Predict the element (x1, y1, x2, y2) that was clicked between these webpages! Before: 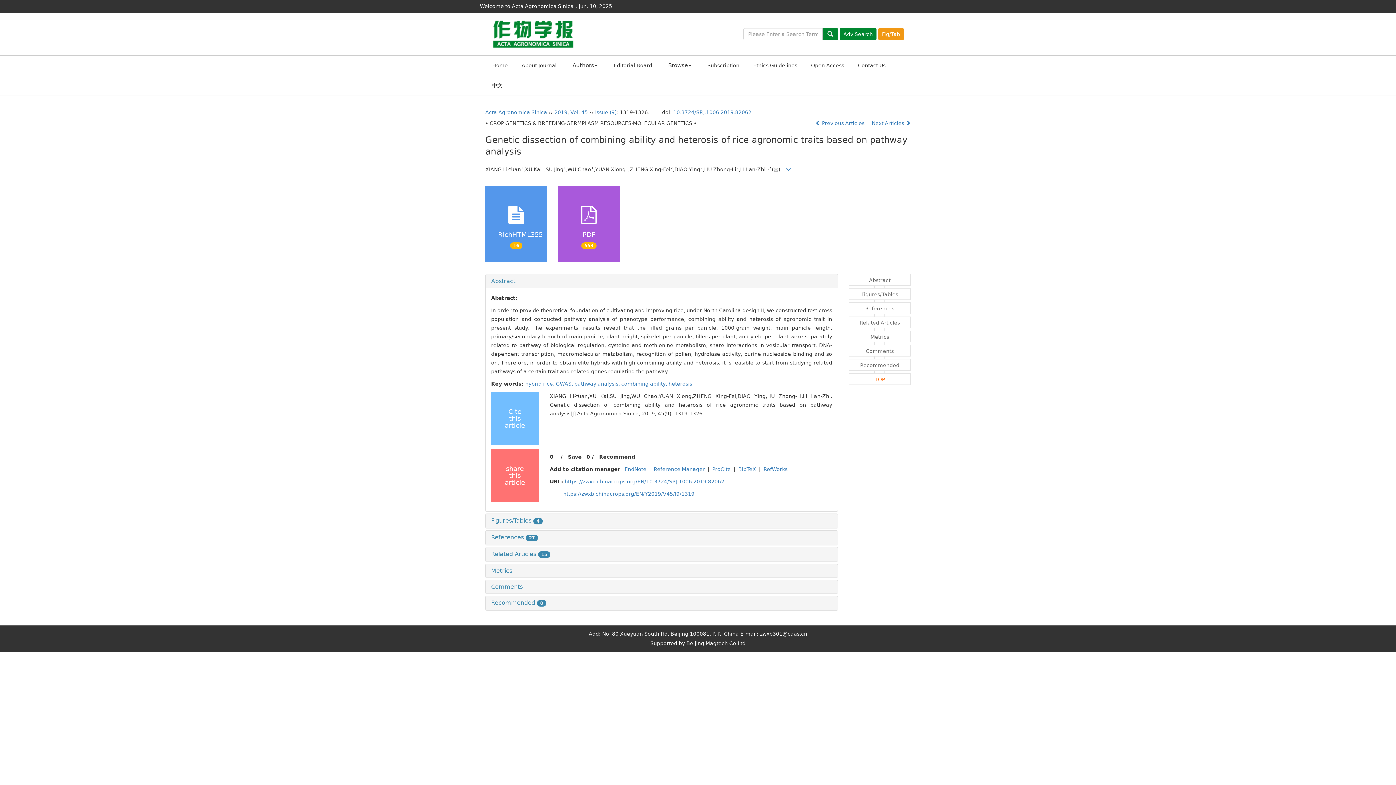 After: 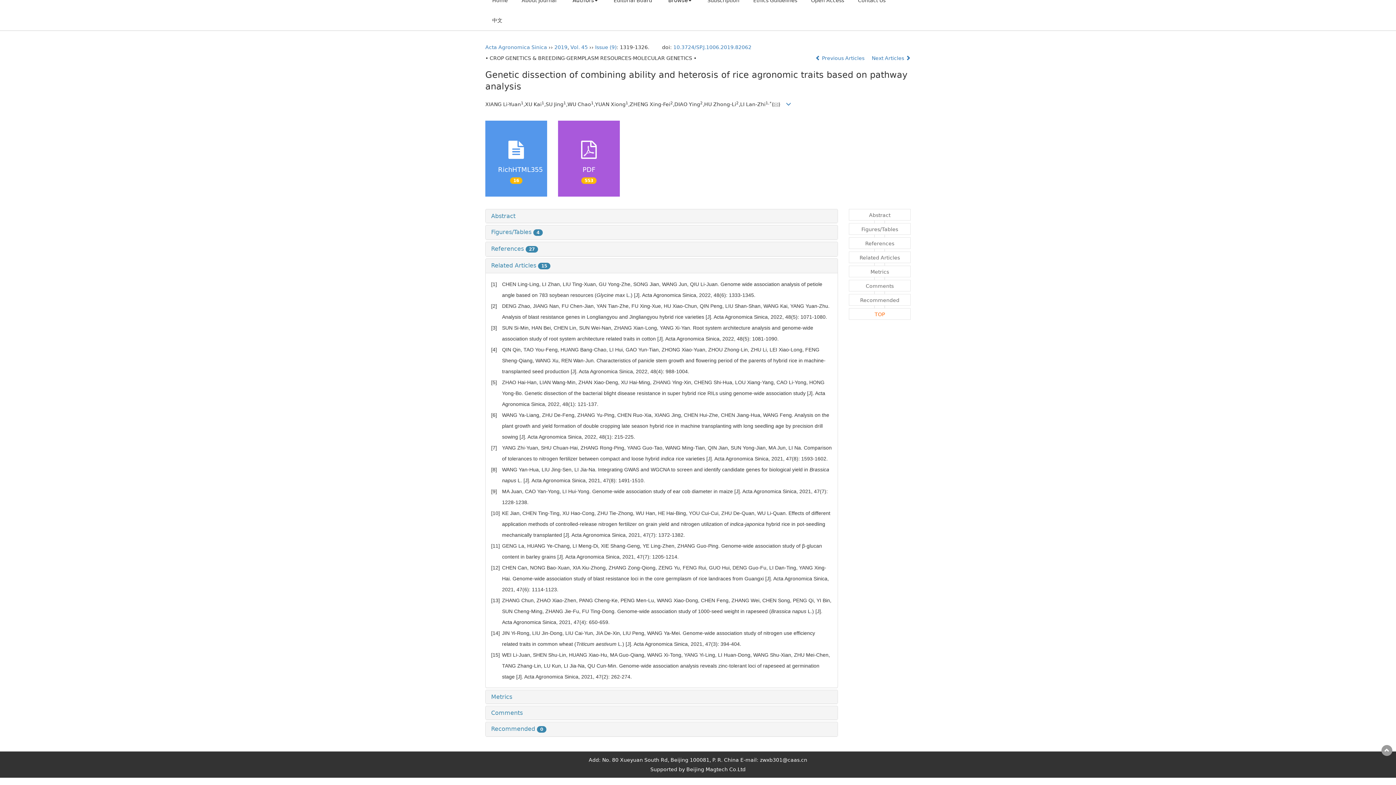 Action: label: Related Articles bbox: (849, 316, 910, 328)